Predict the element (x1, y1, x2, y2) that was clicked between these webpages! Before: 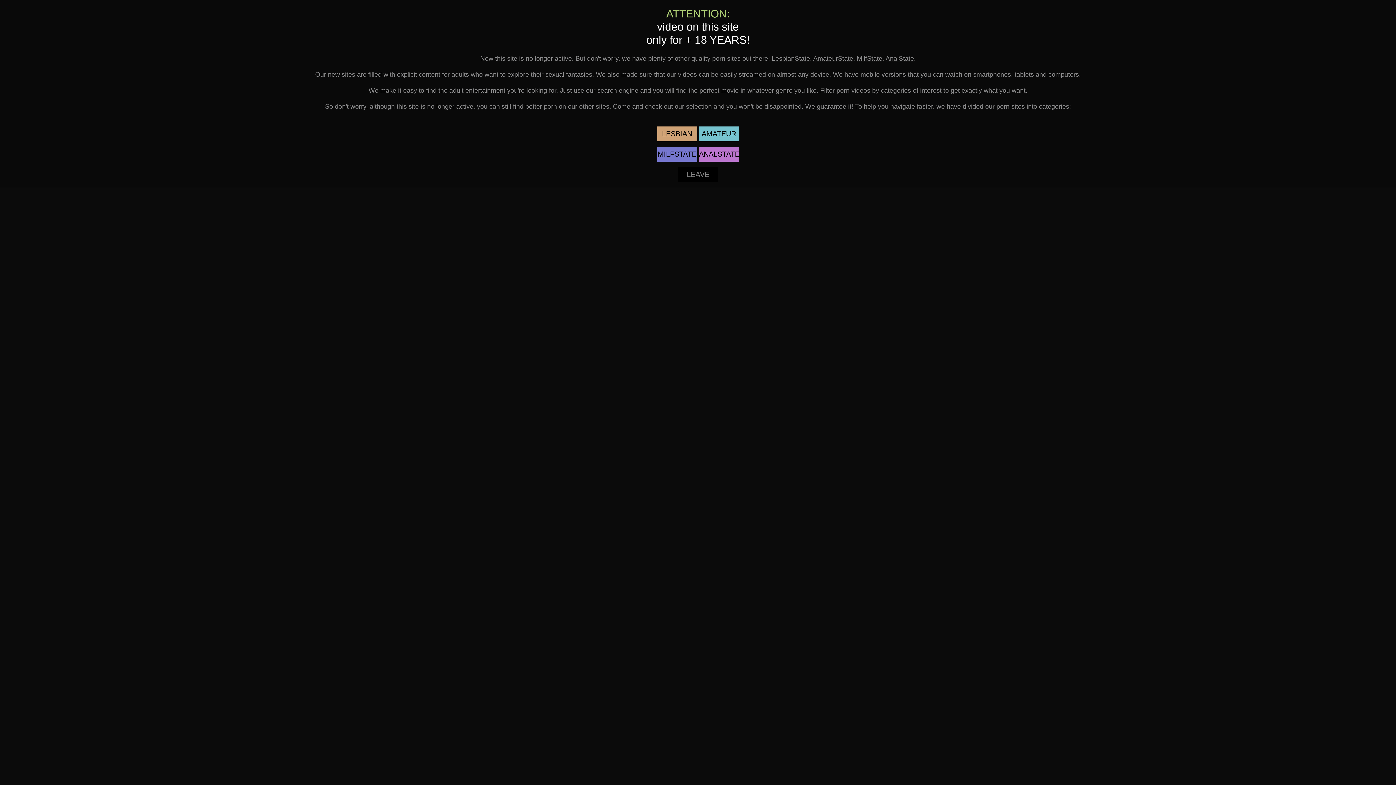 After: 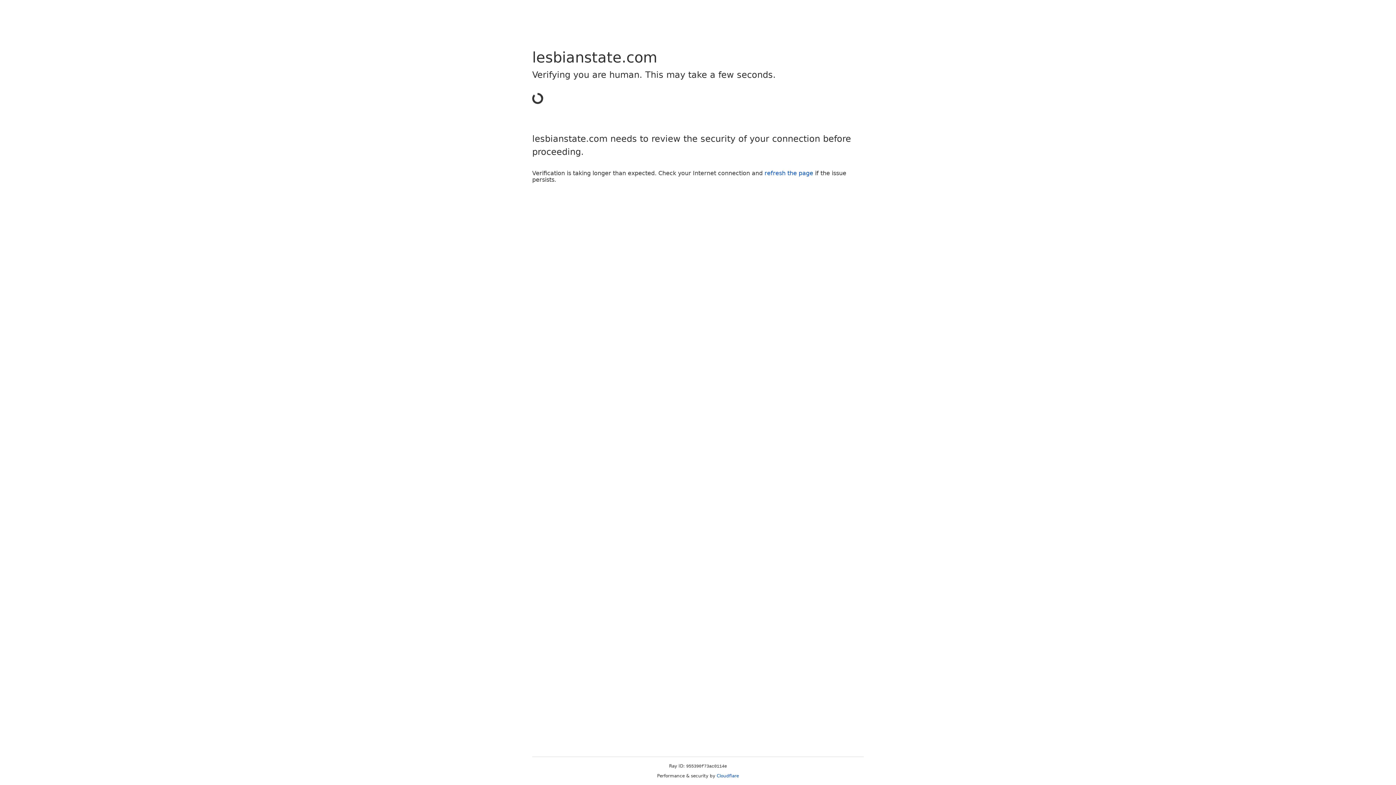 Action: label: LESBIAN bbox: (657, 126, 697, 141)